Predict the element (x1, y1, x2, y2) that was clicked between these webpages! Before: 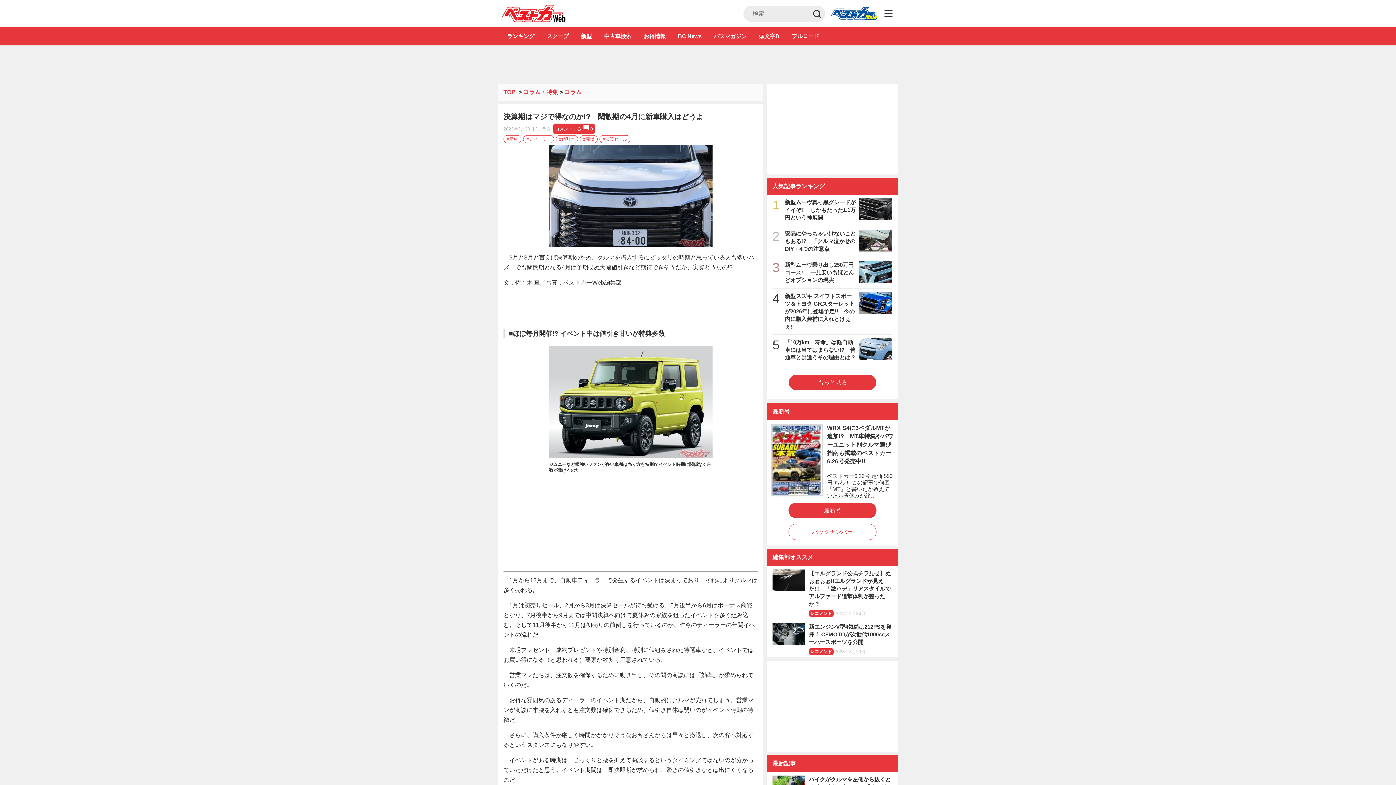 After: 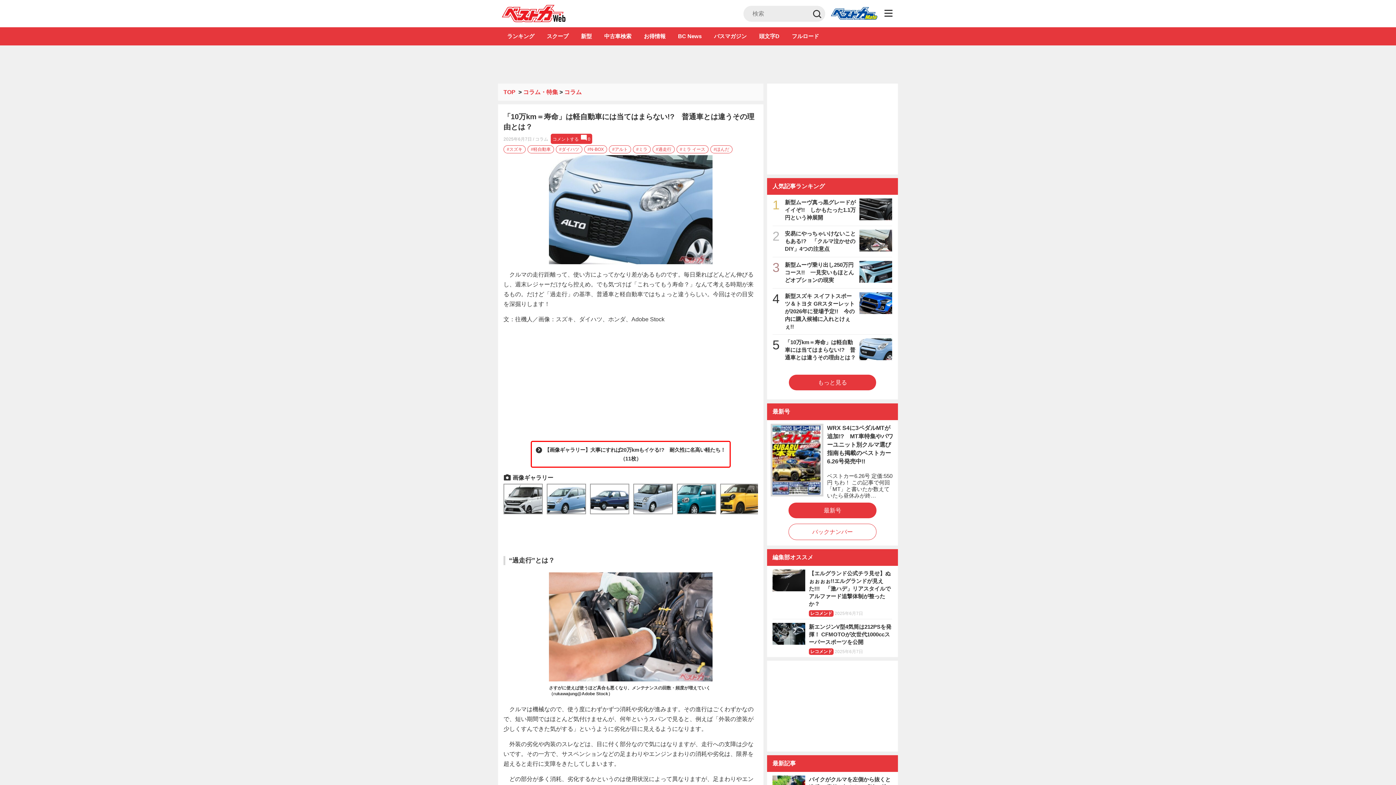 Action: label: 「10万km＝寿命」は軽自動車には当てはまらない!?　普通車とは違うその理由とは？ bbox: (785, 338, 892, 361)